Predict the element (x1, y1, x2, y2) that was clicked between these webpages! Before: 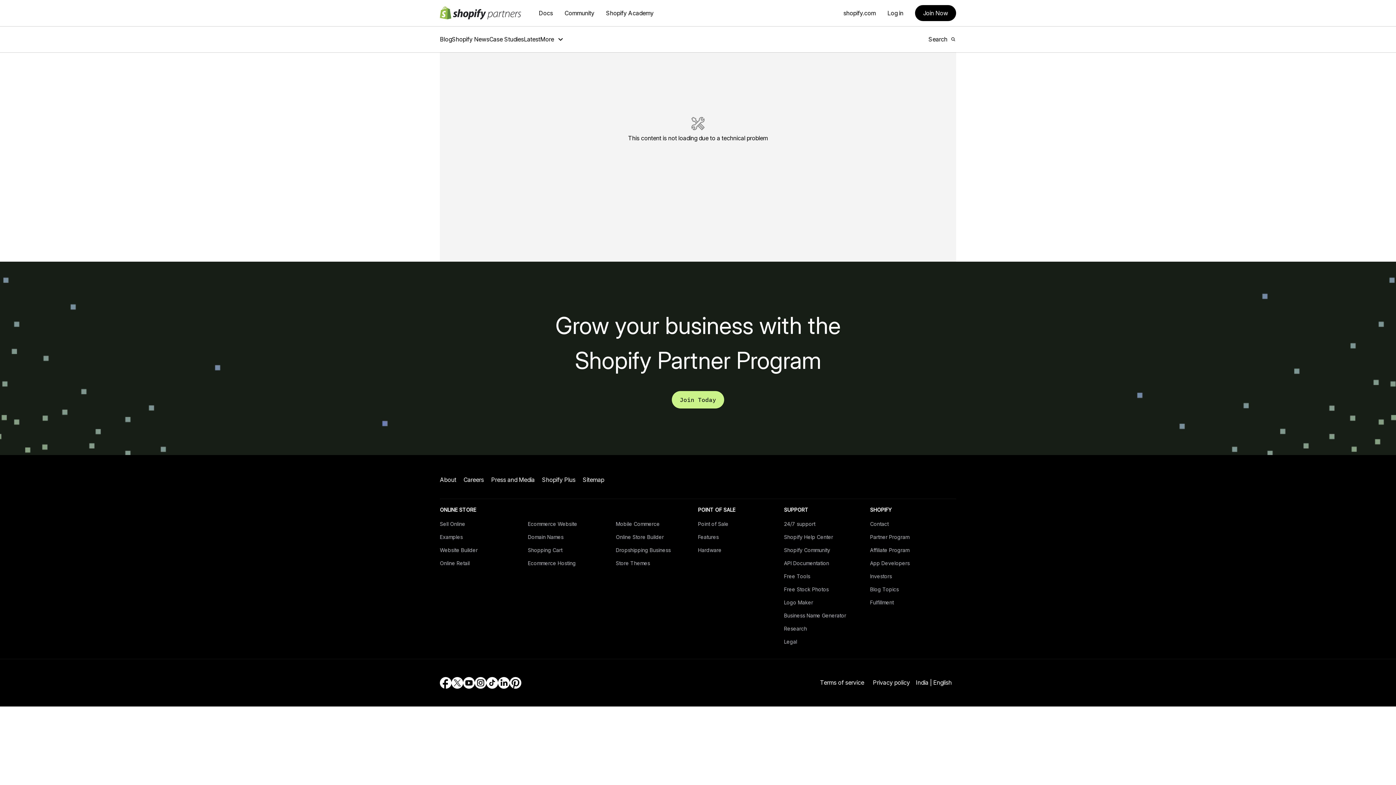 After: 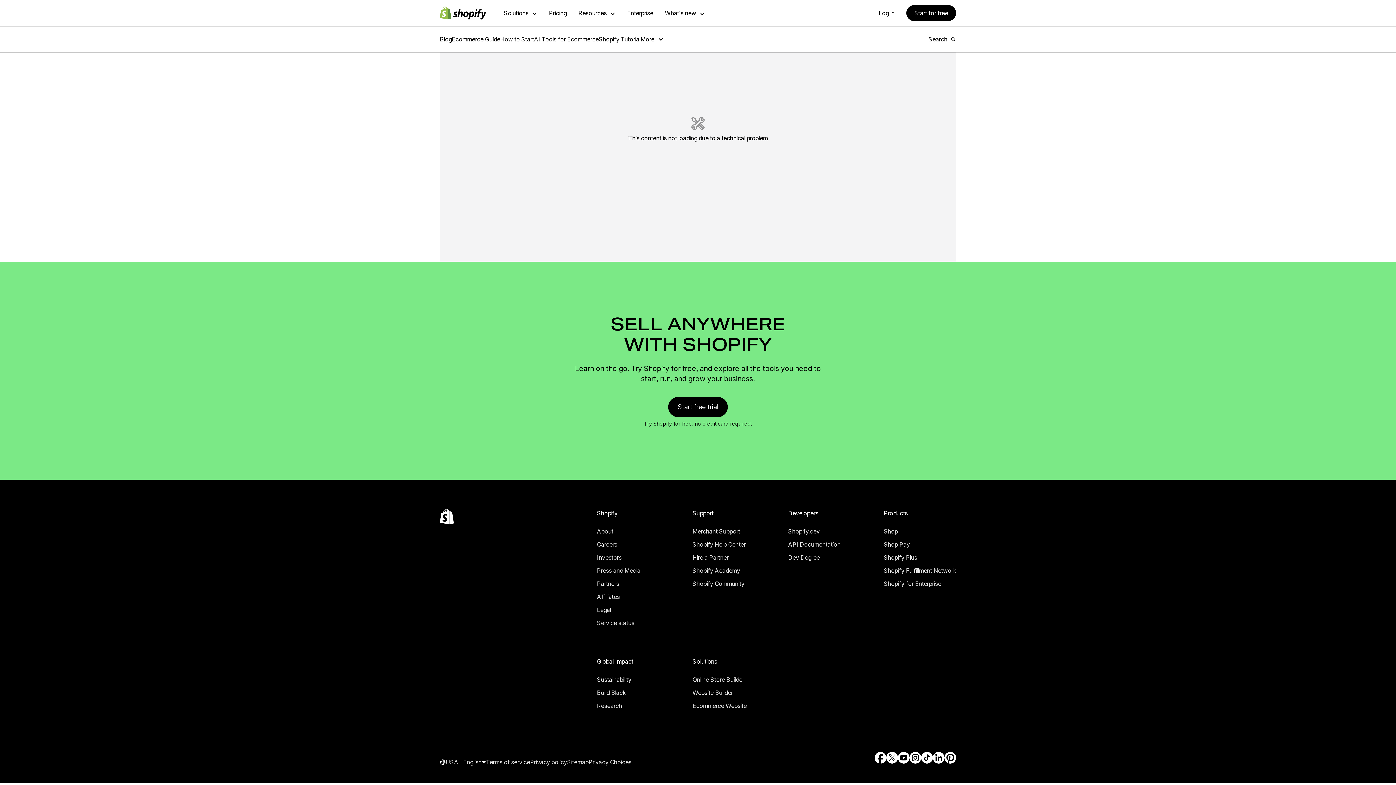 Action: label: Ecommerce Website bbox: (527, 521, 577, 527)